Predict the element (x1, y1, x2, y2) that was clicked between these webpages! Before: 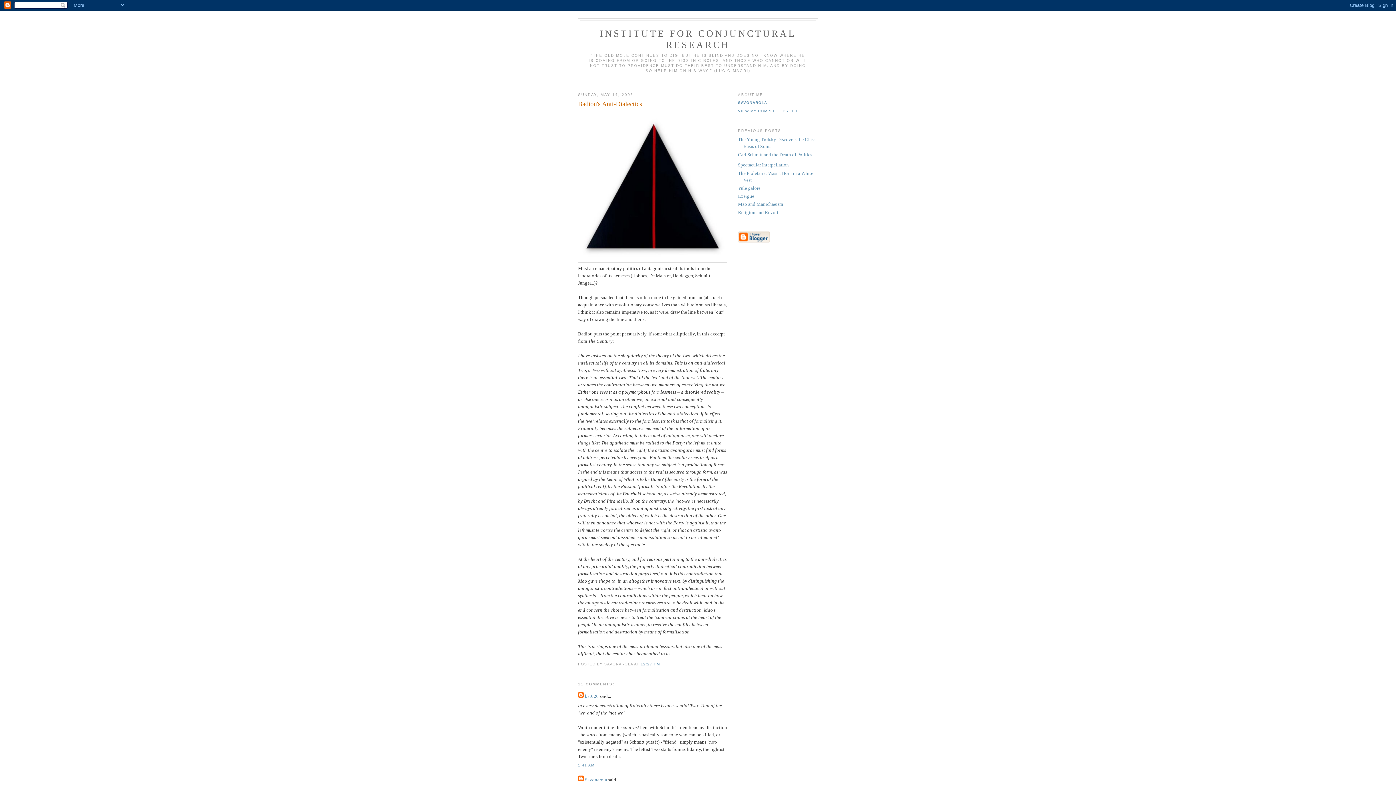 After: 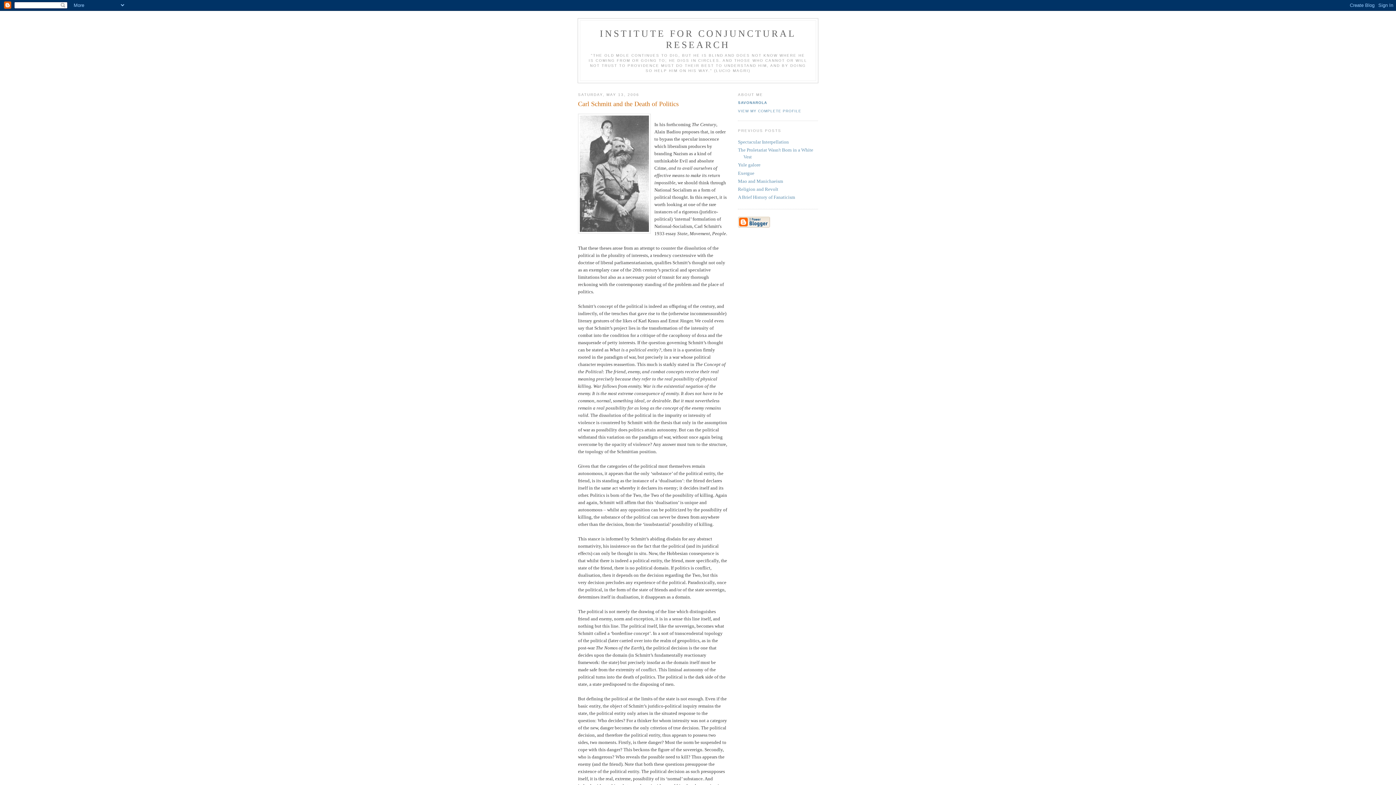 Action: bbox: (738, 151, 812, 157) label: Carl Schmitt and the Death of Politics